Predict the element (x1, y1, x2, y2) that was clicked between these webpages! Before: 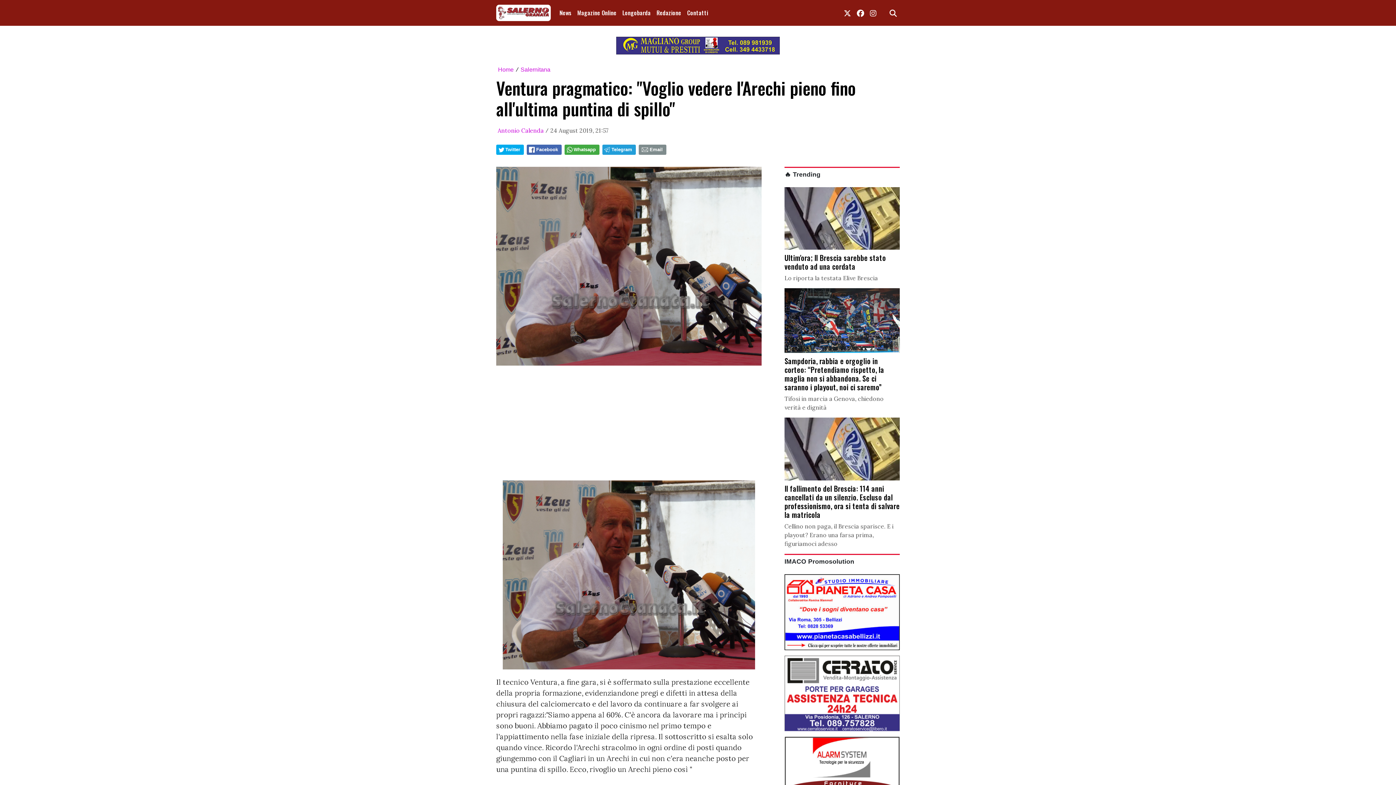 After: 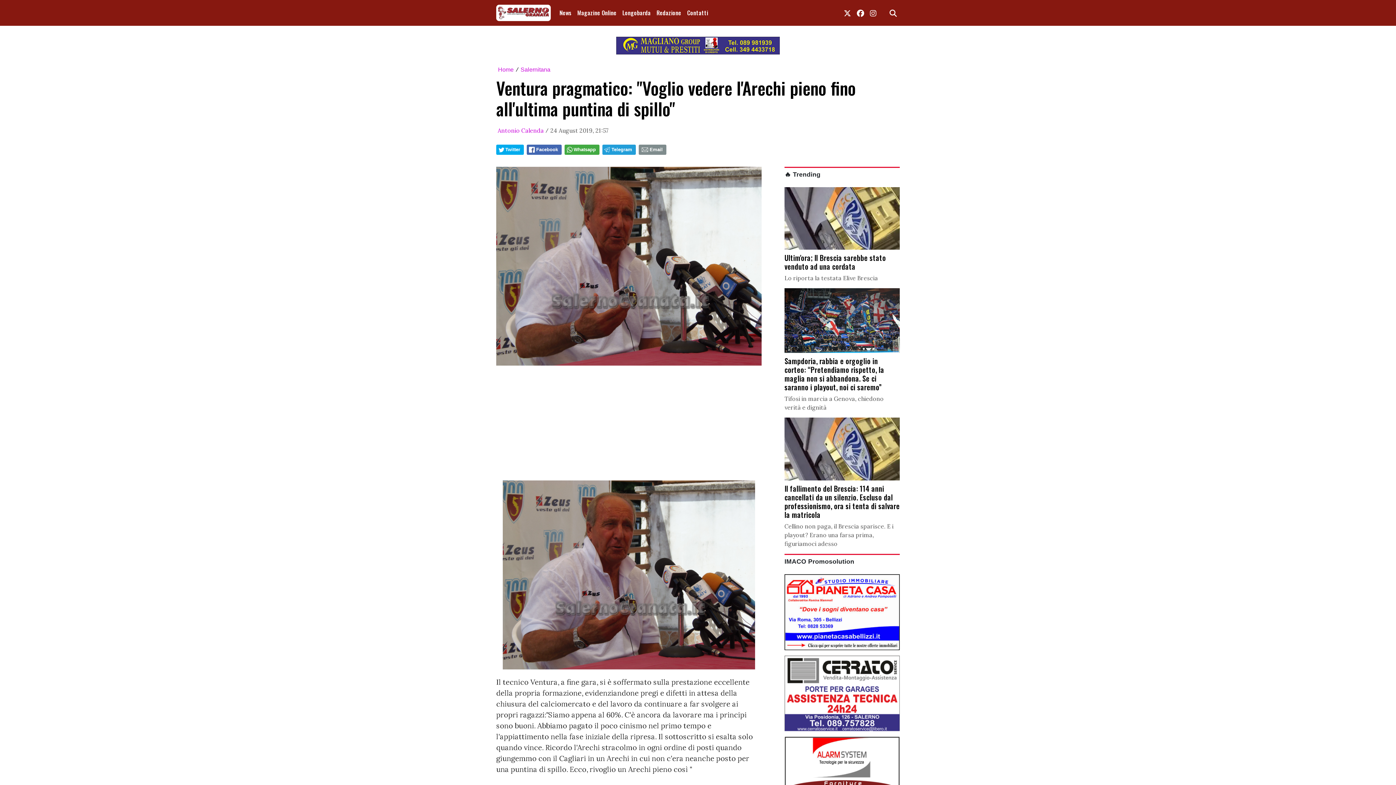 Action: bbox: (784, 656, 900, 731)